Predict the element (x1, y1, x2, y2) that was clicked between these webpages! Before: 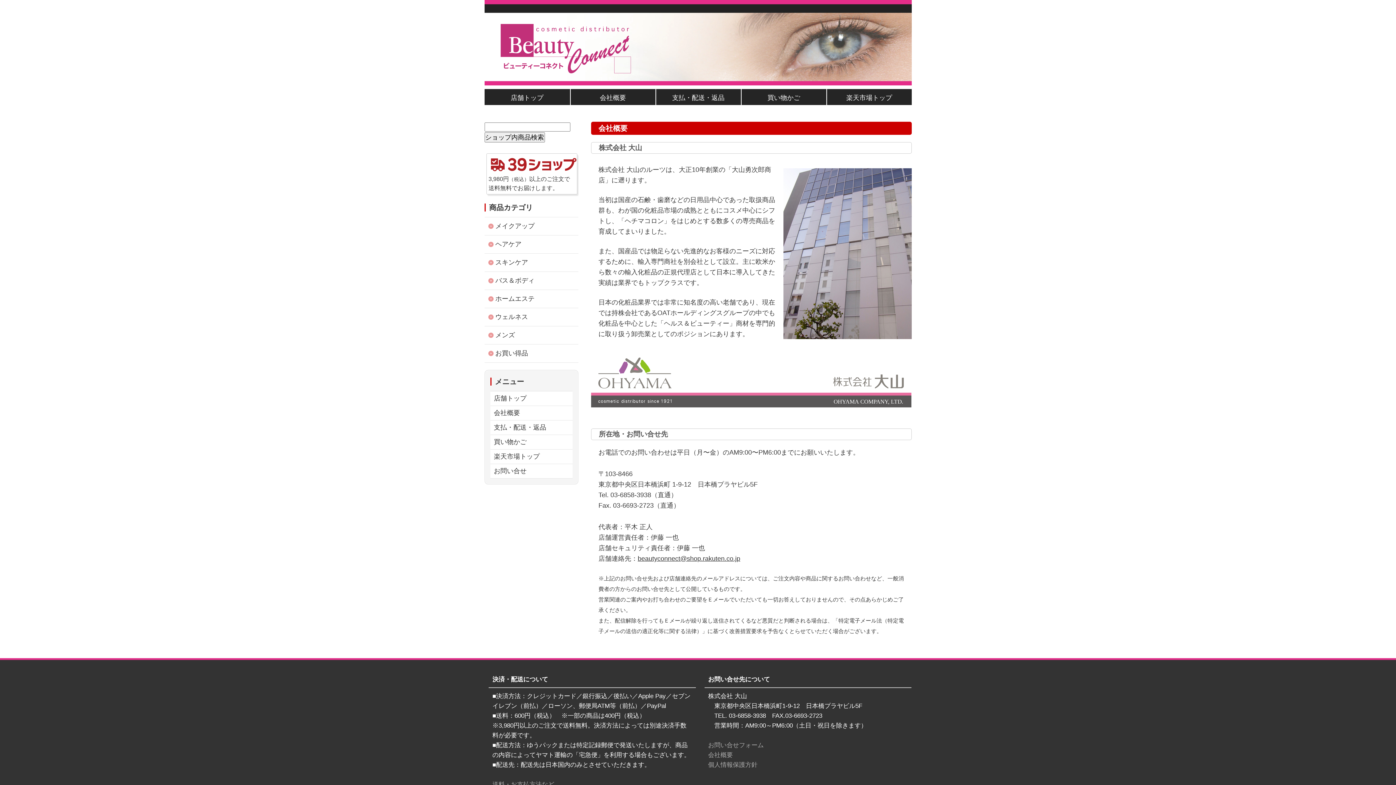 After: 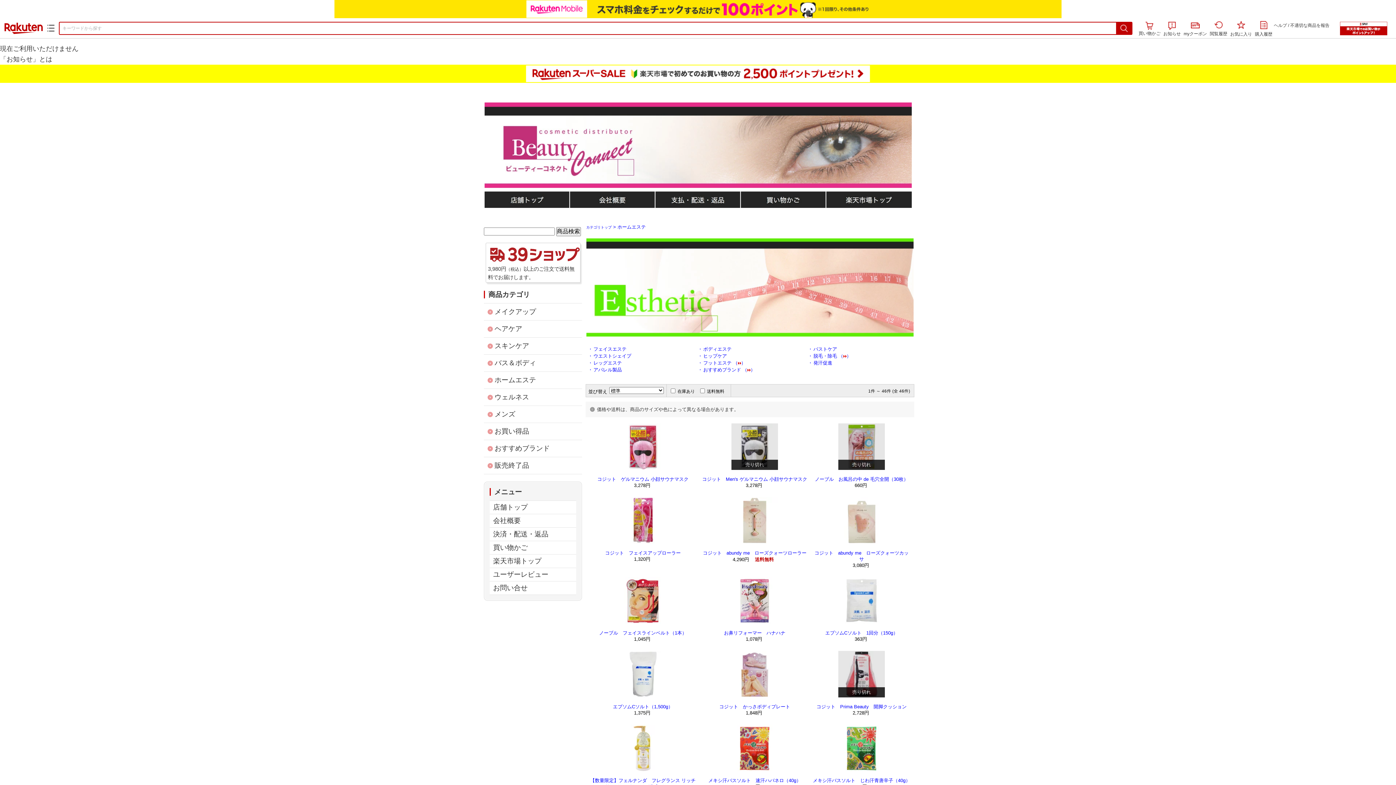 Action: bbox: (484, 290, 578, 308) label: ホームエステ